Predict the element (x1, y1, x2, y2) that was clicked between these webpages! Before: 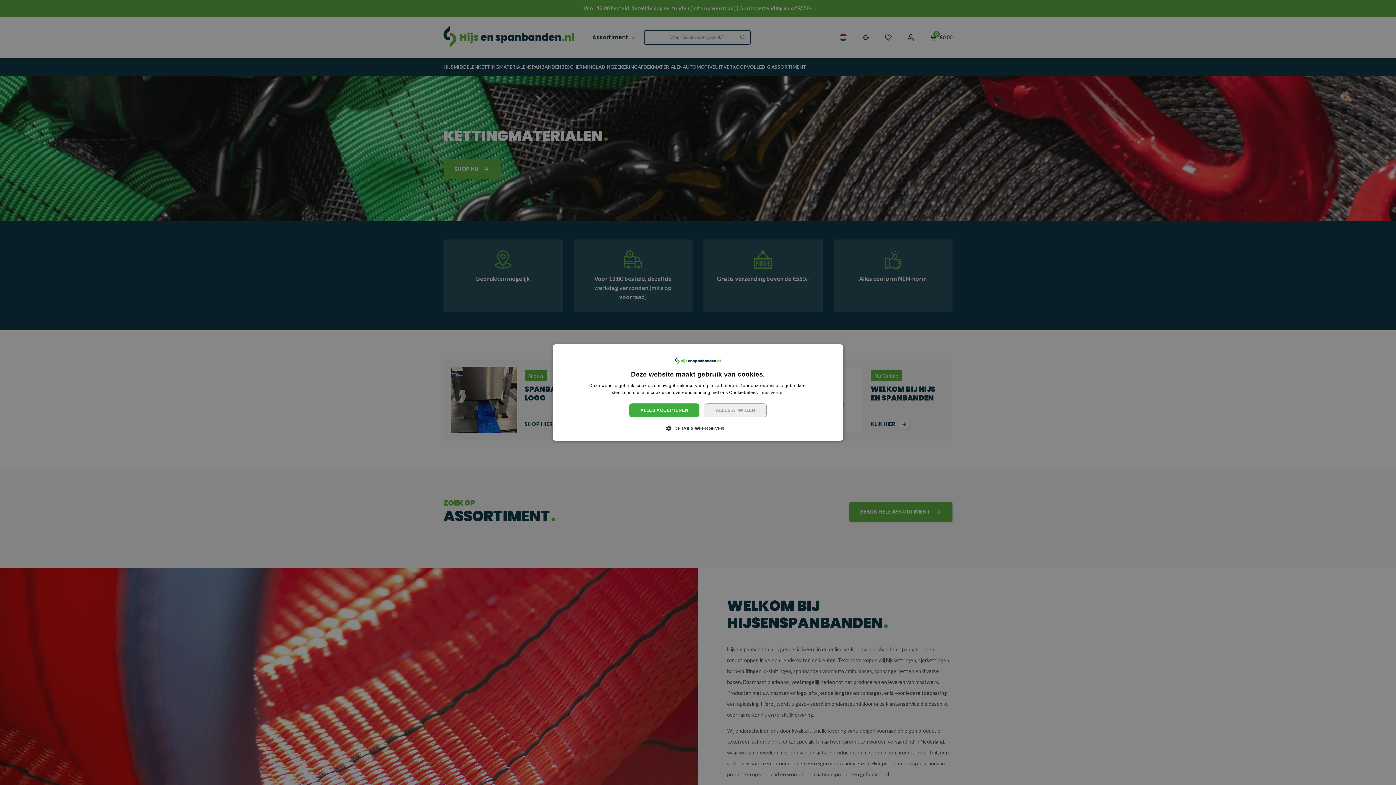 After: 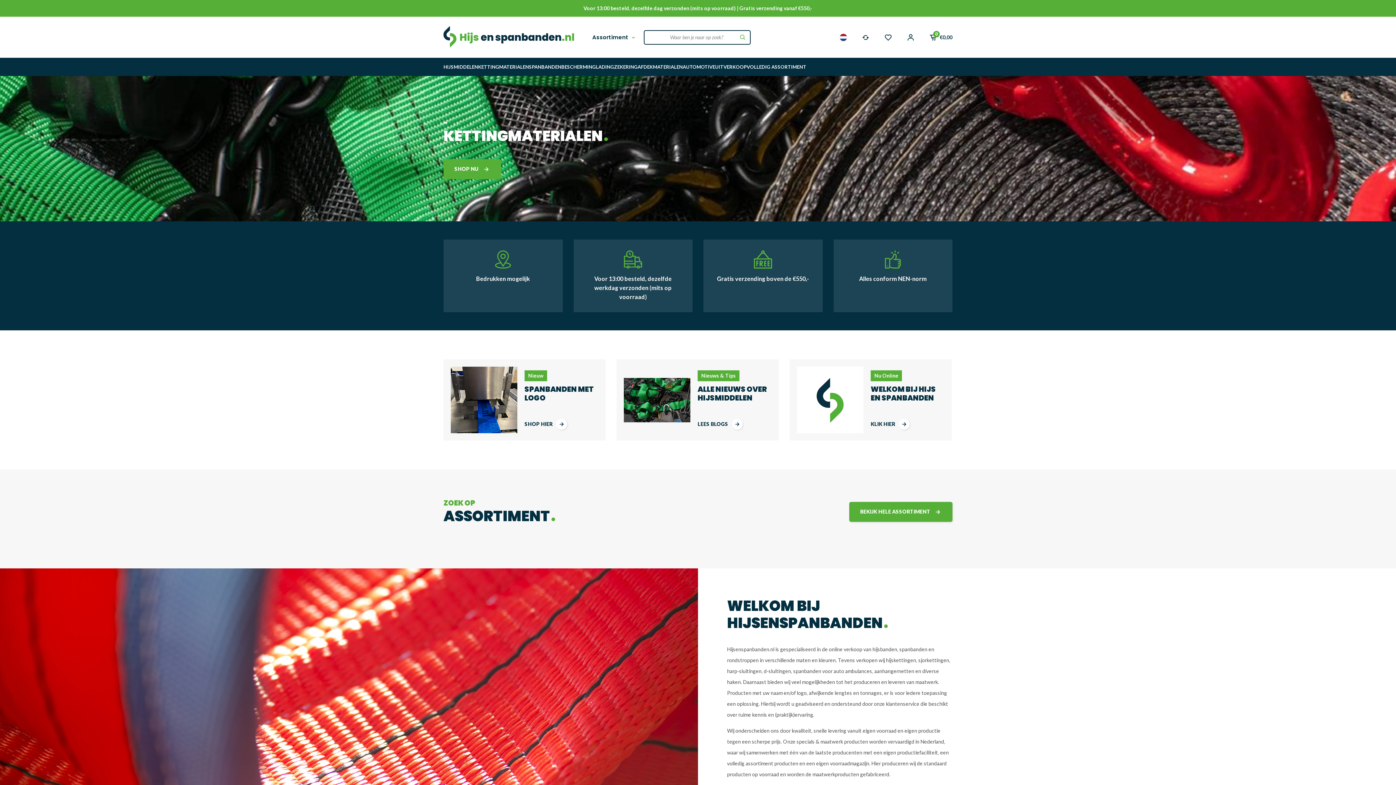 Action: label: ALLES ACCEPTEREN bbox: (629, 403, 699, 417)